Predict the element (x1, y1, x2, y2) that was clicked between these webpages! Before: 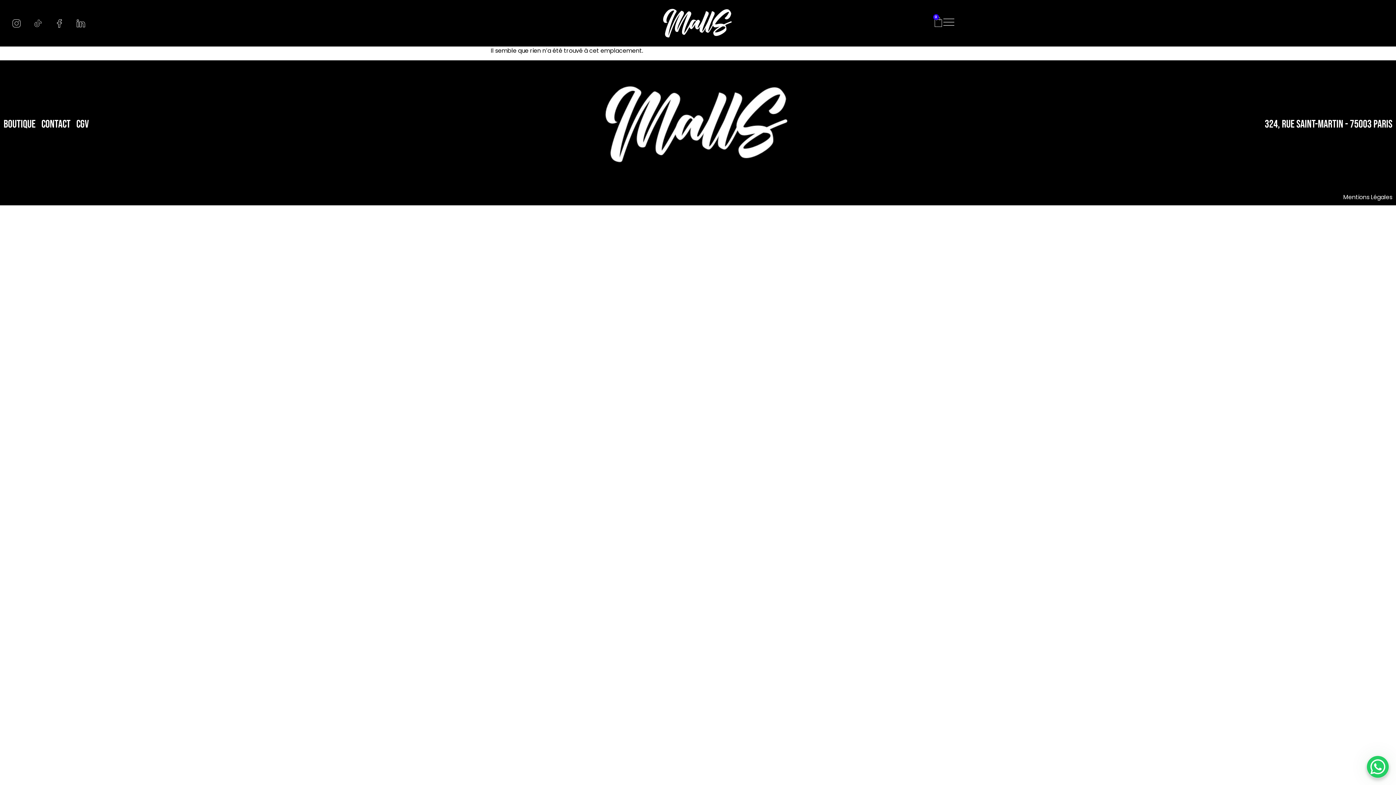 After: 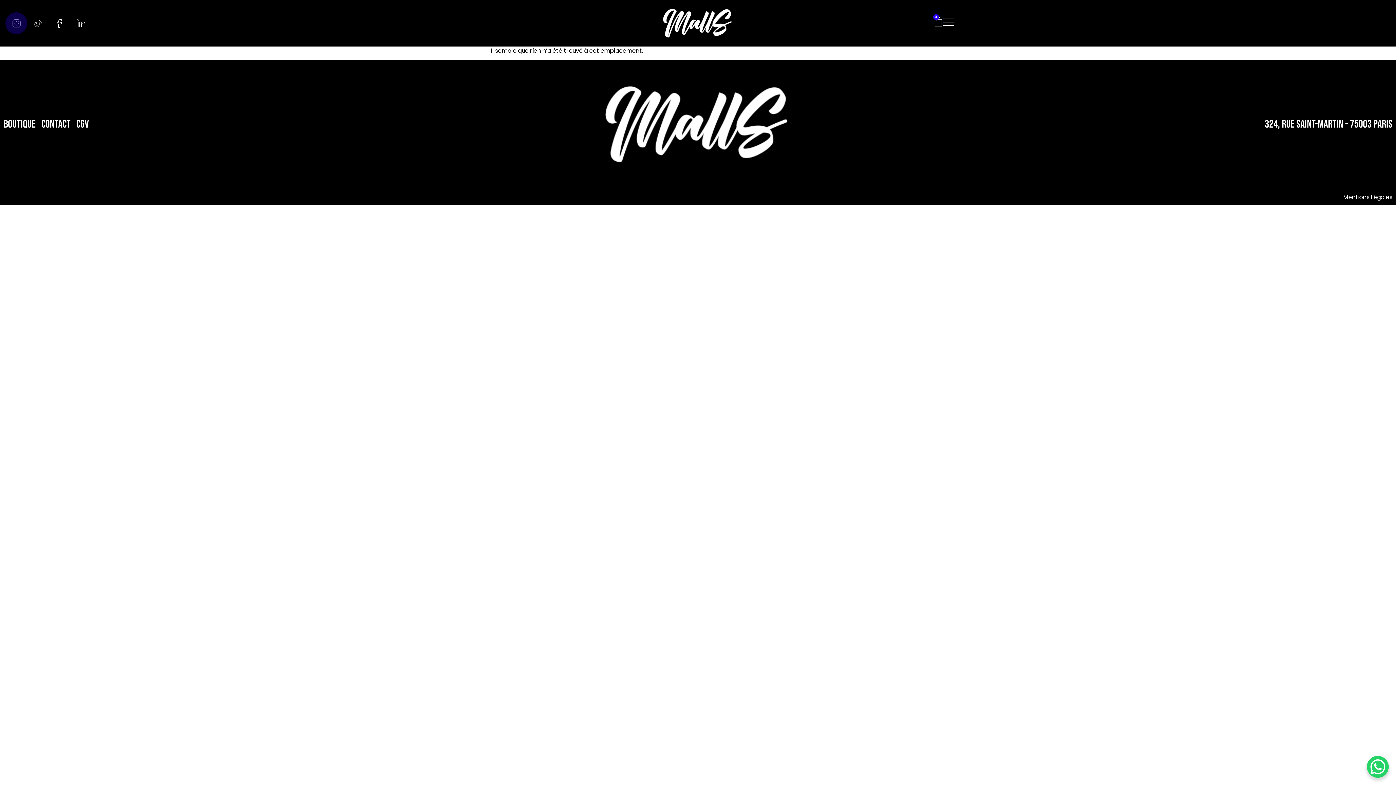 Action: bbox: (7, 14, 25, 32)